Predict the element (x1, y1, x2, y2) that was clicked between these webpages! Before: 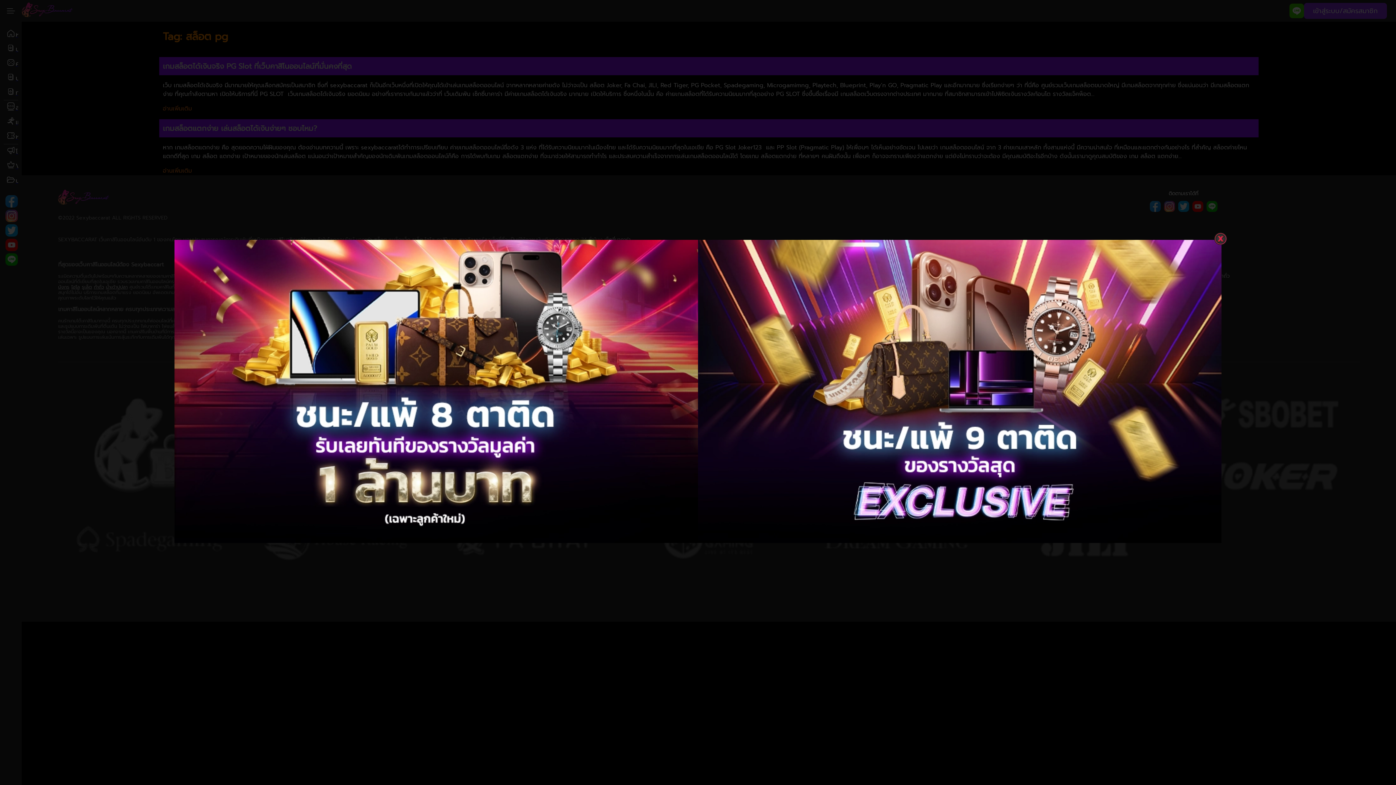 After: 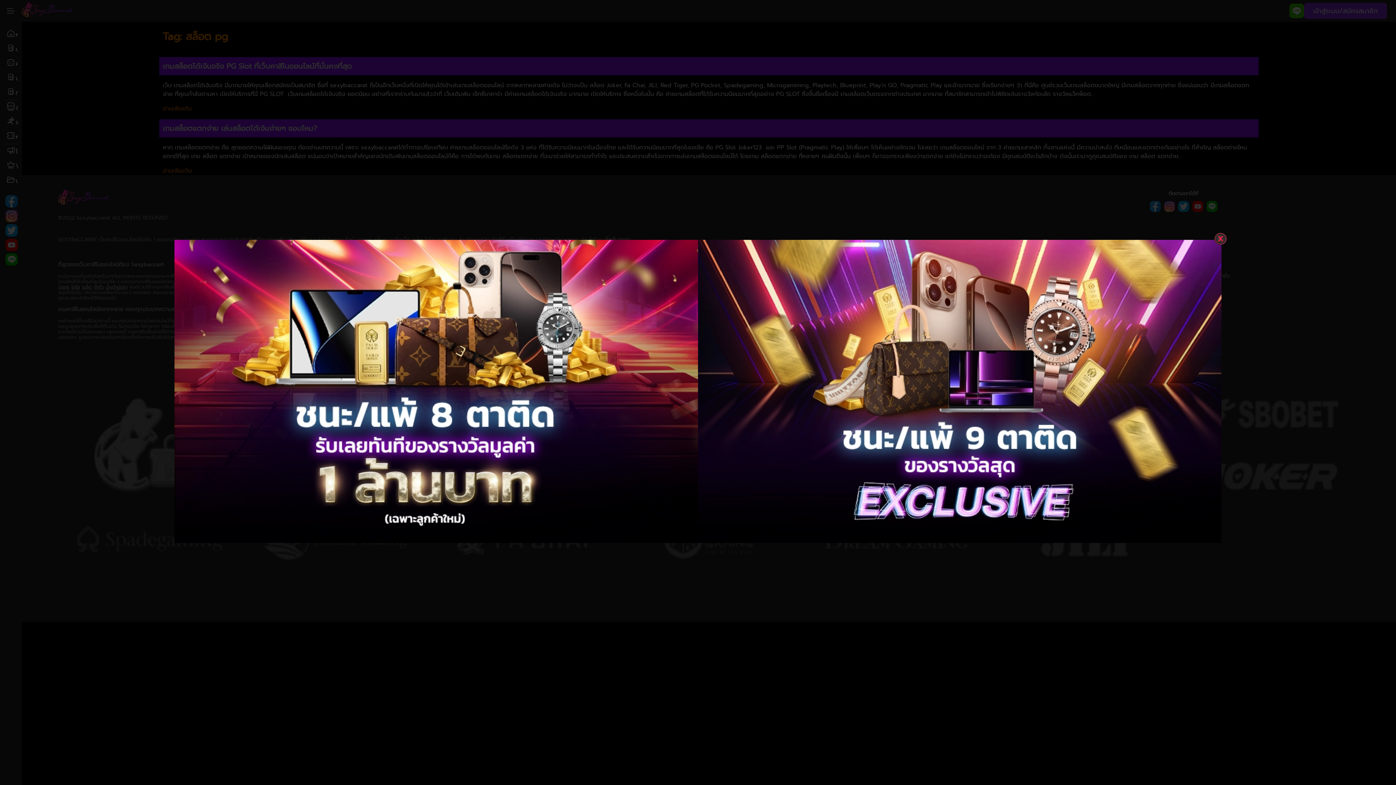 Action: bbox: (174, 239, 698, 545)